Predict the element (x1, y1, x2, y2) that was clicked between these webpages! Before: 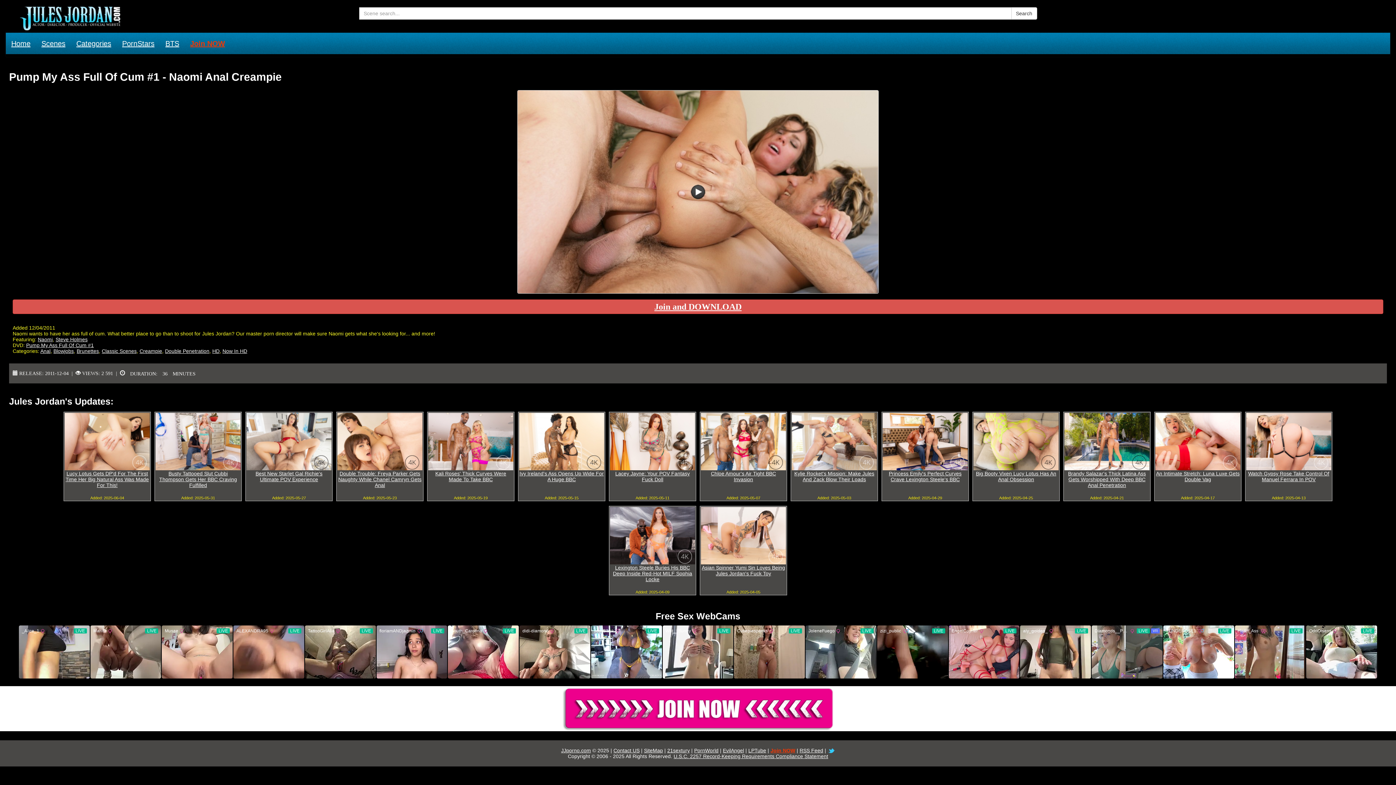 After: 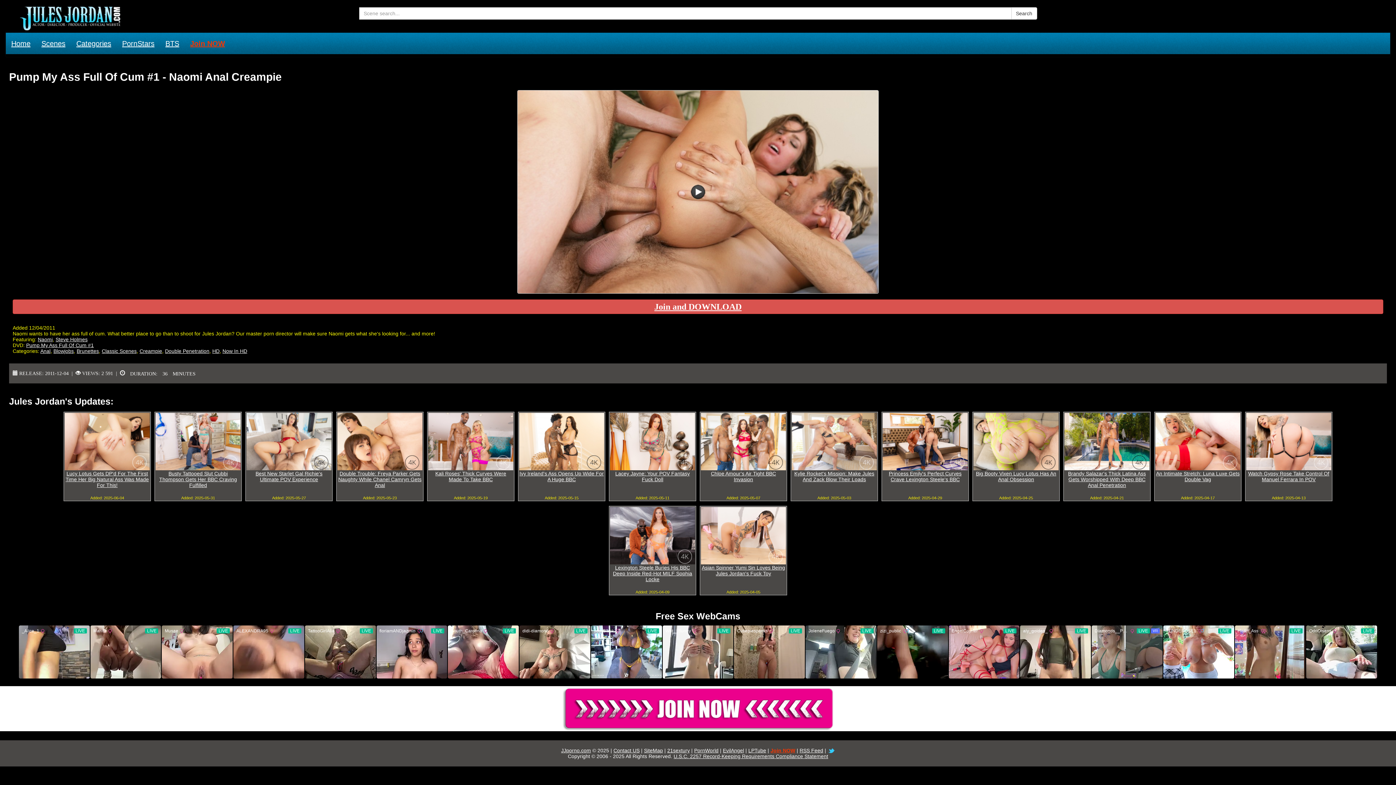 Action: bbox: (770, 748, 795, 753) label: Join NOW